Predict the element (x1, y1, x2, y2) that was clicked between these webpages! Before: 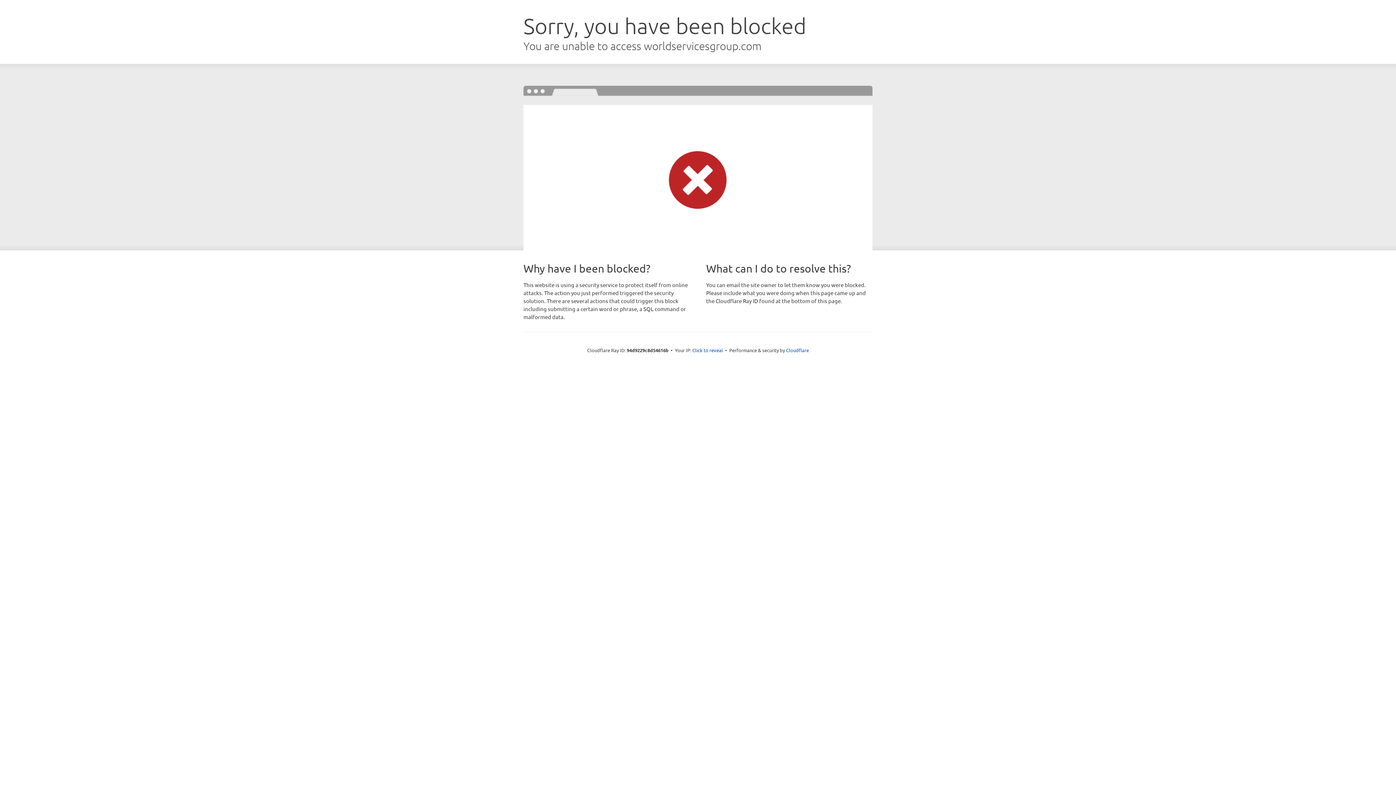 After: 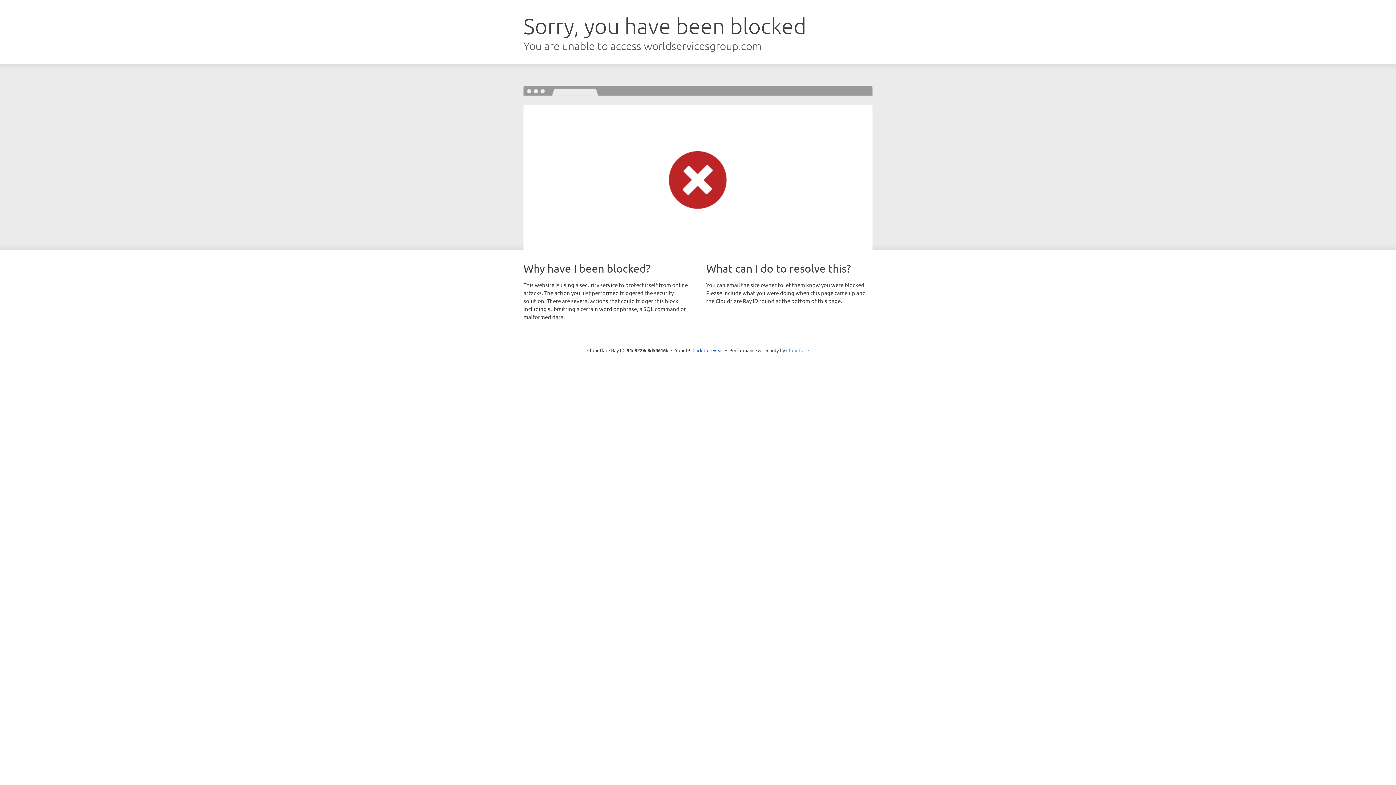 Action: bbox: (786, 347, 809, 353) label: Cloudflare